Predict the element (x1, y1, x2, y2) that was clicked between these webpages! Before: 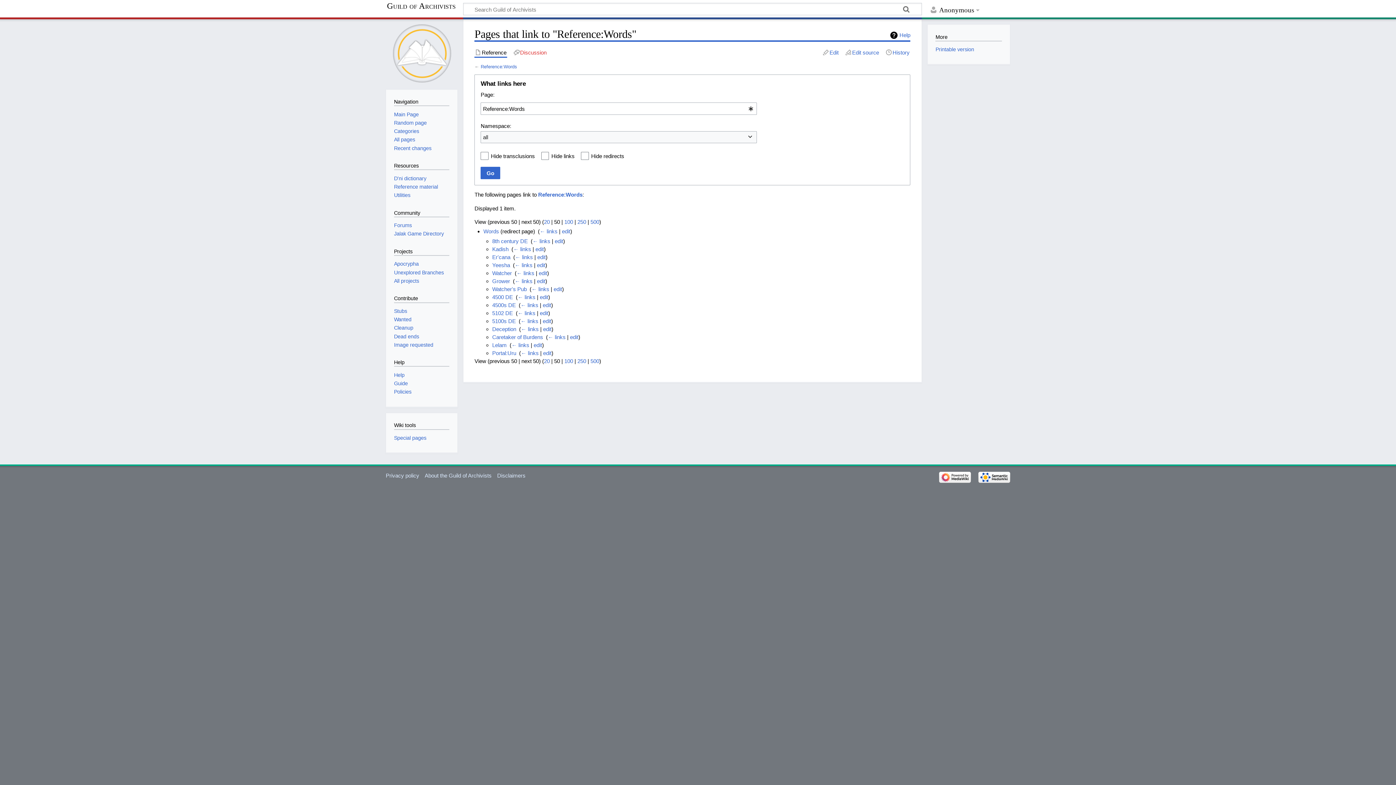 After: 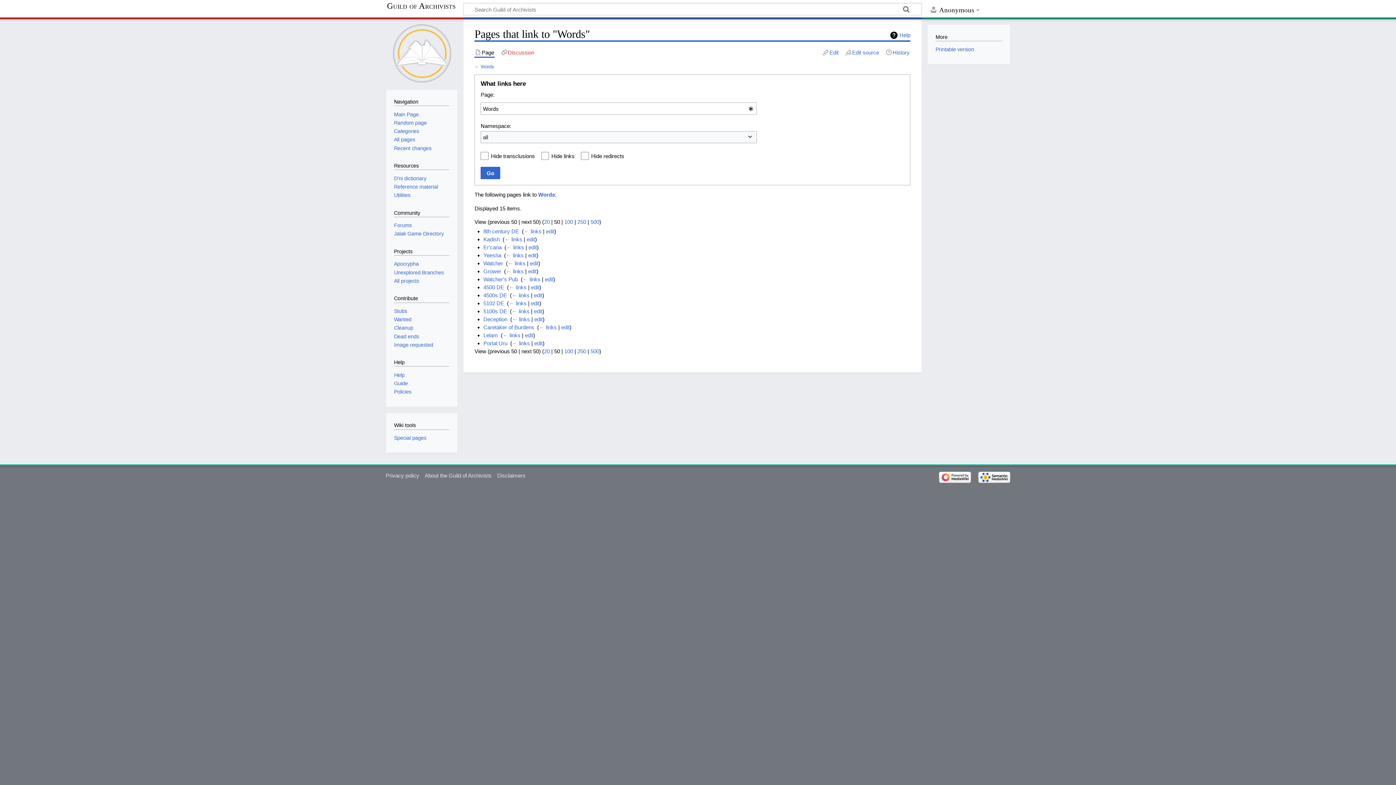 Action: label: ← links bbox: (539, 228, 557, 234)